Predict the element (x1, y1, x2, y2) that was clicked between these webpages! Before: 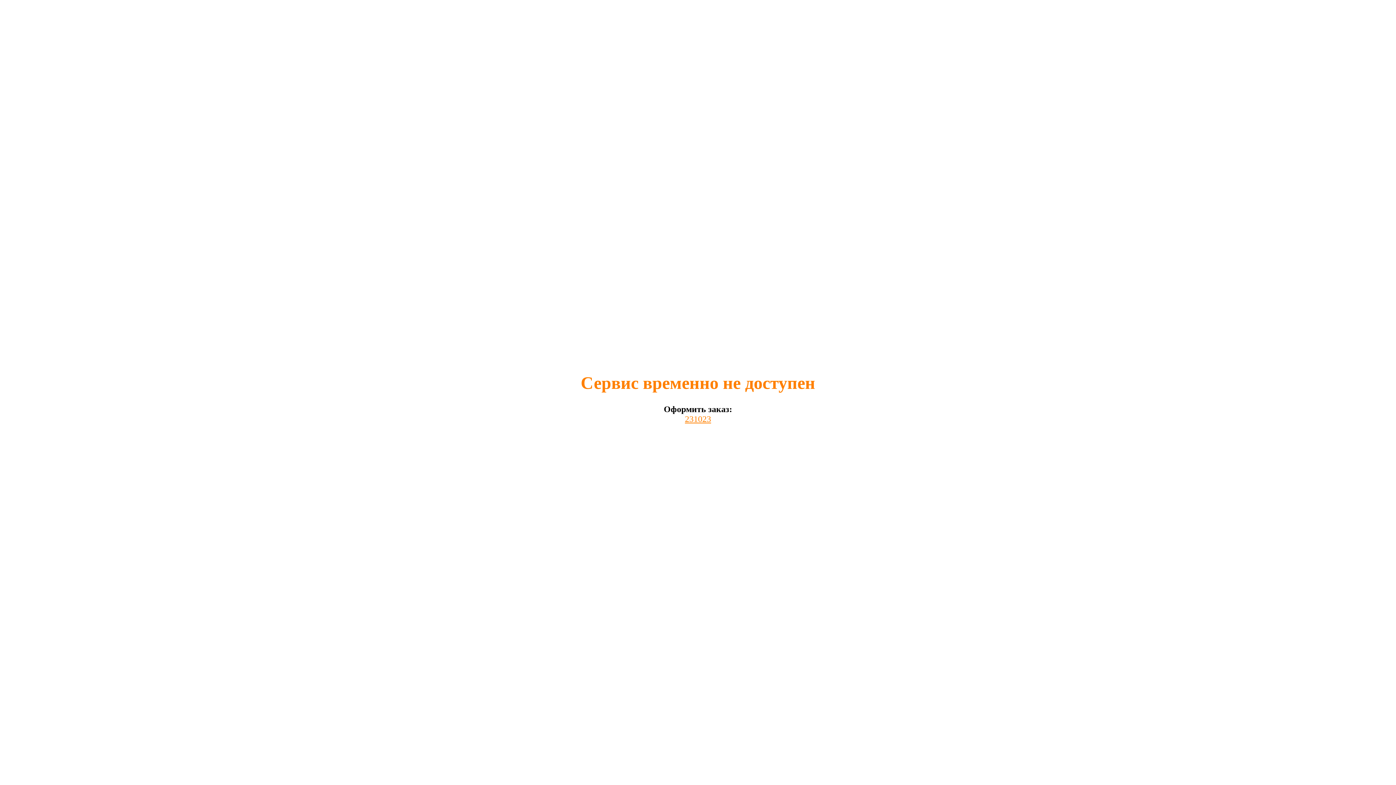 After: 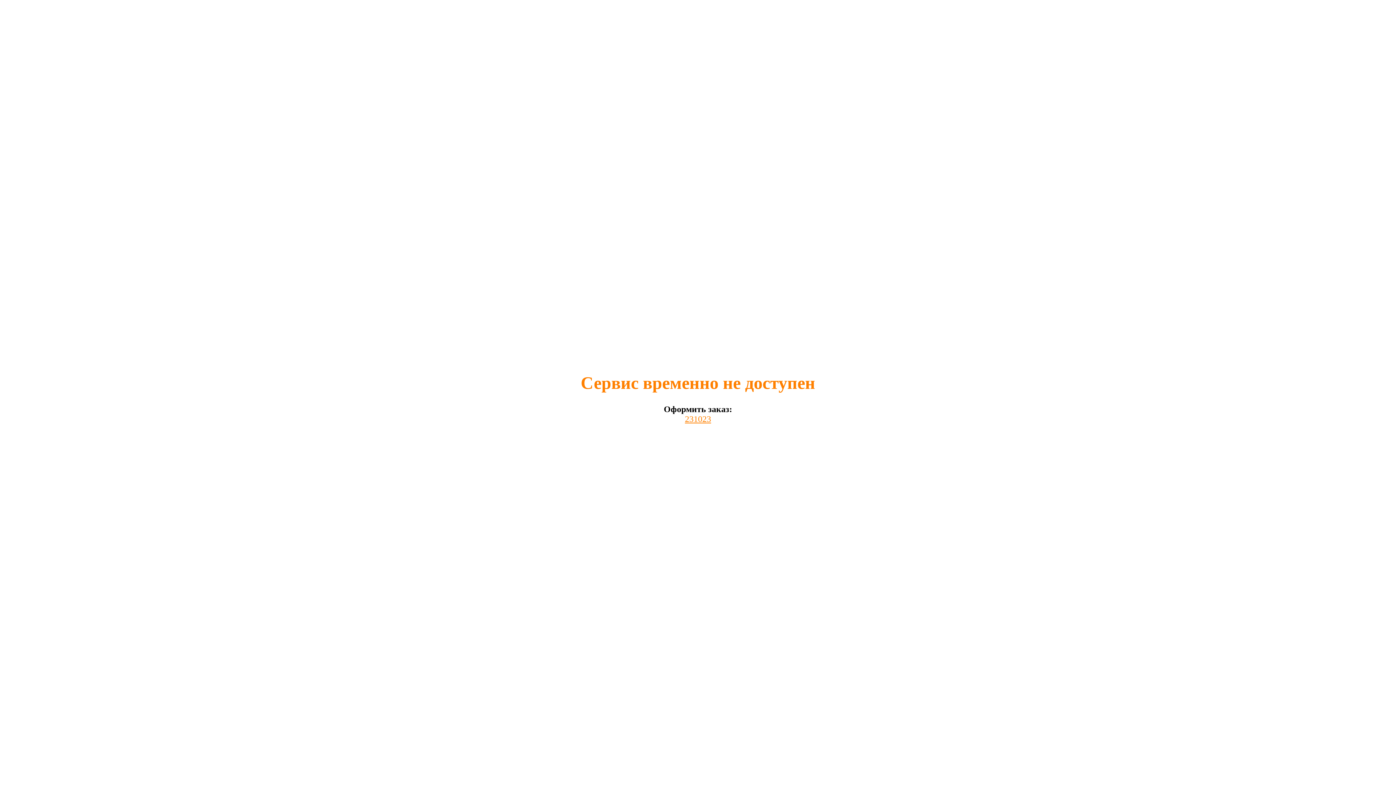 Action: bbox: (685, 414, 711, 423) label: 231023